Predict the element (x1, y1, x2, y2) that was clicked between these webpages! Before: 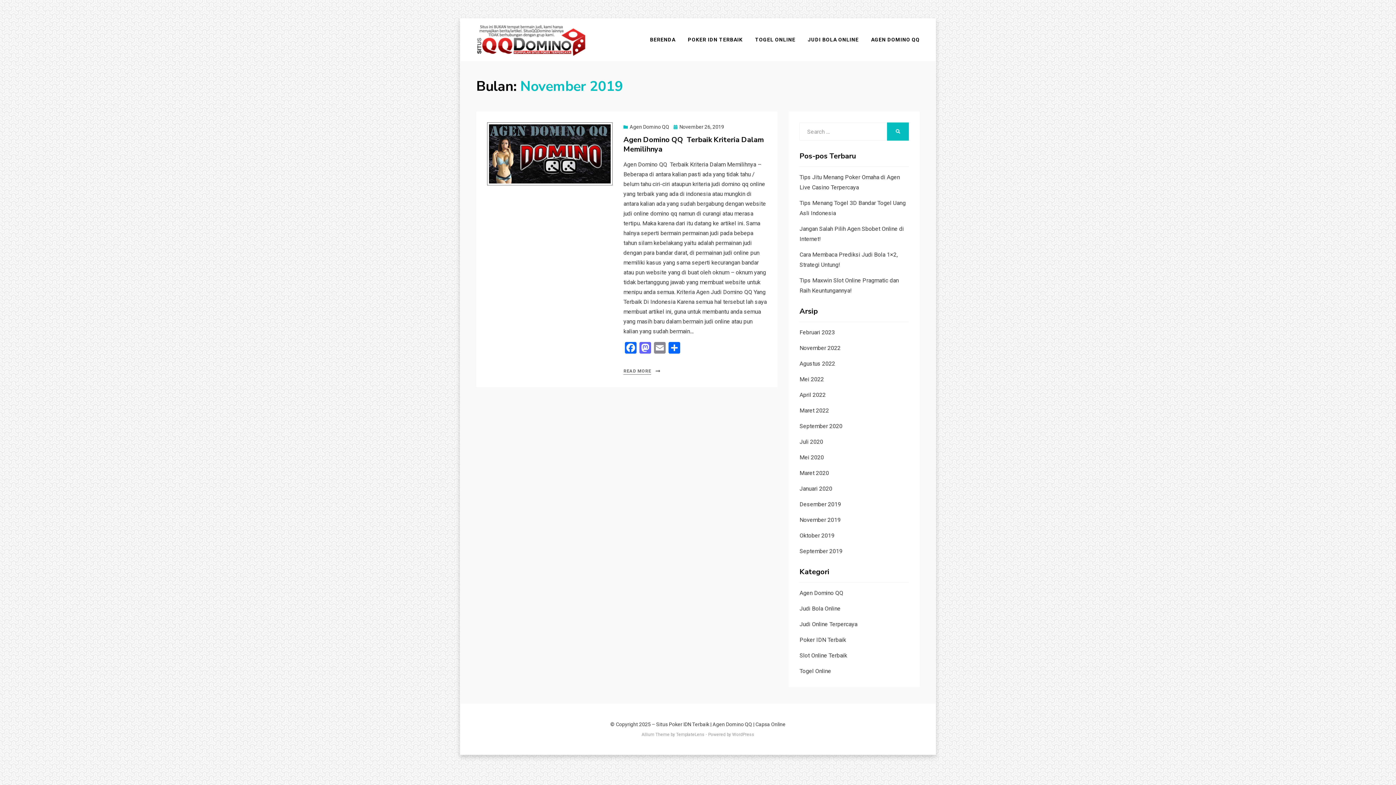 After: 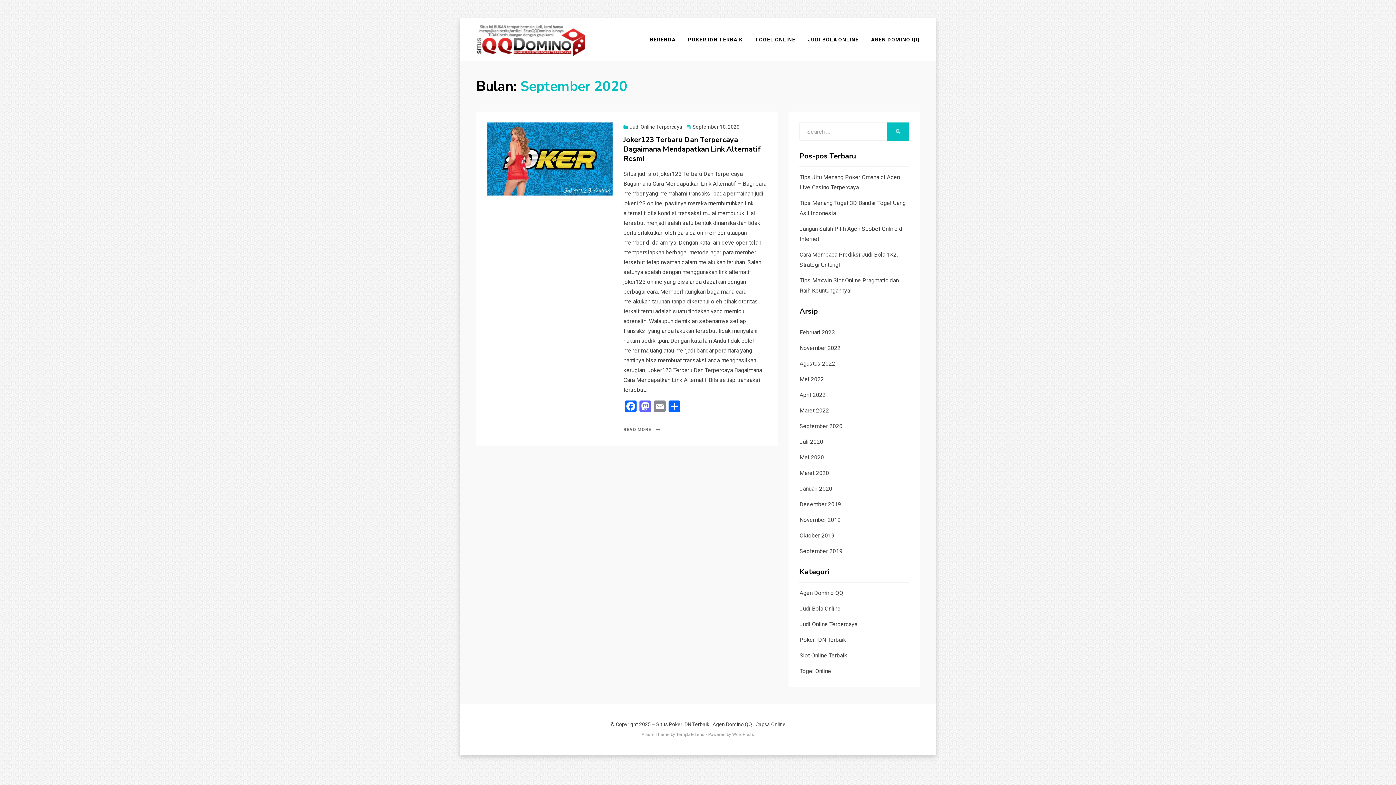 Action: bbox: (799, 422, 842, 429) label: September 2020